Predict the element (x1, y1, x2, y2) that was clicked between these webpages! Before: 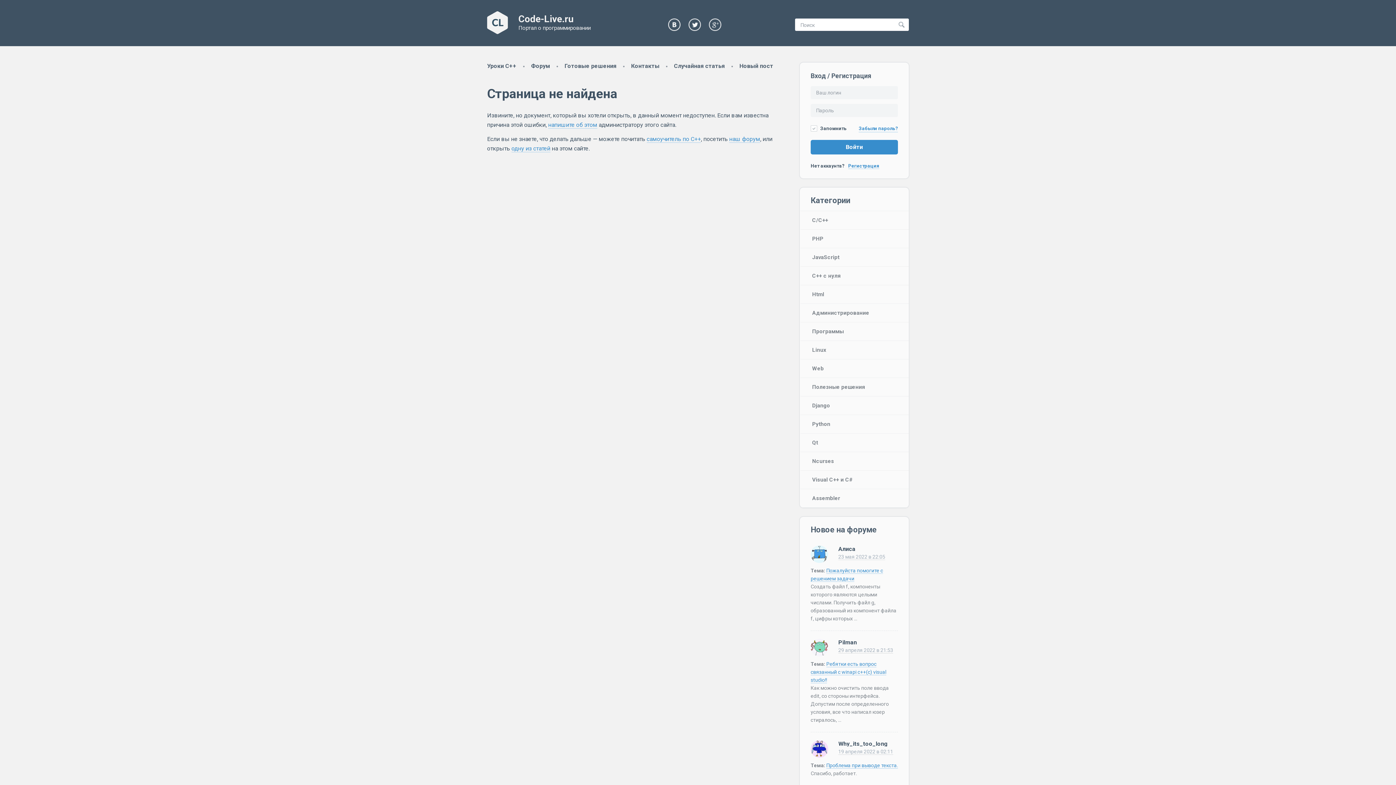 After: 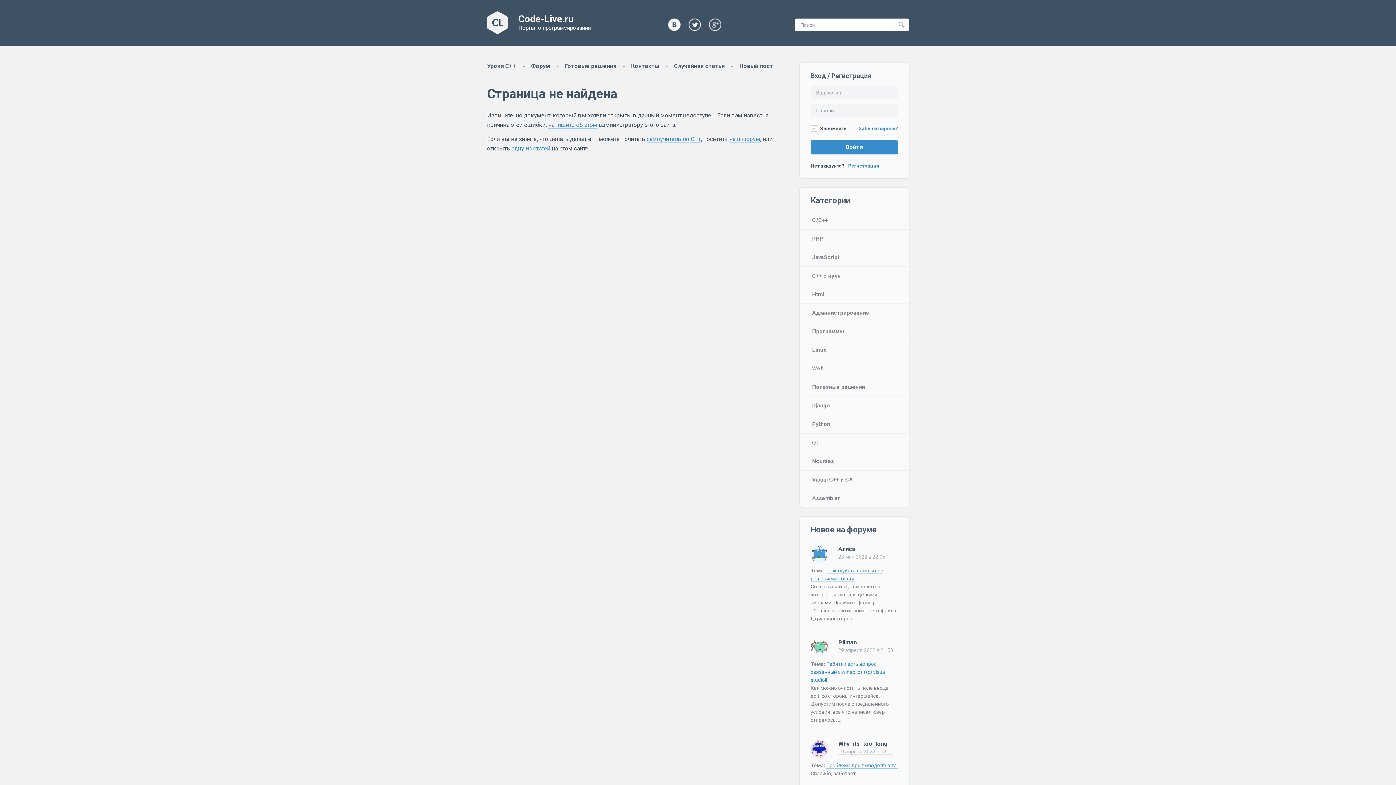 Action: bbox: (668, 18, 680, 30)